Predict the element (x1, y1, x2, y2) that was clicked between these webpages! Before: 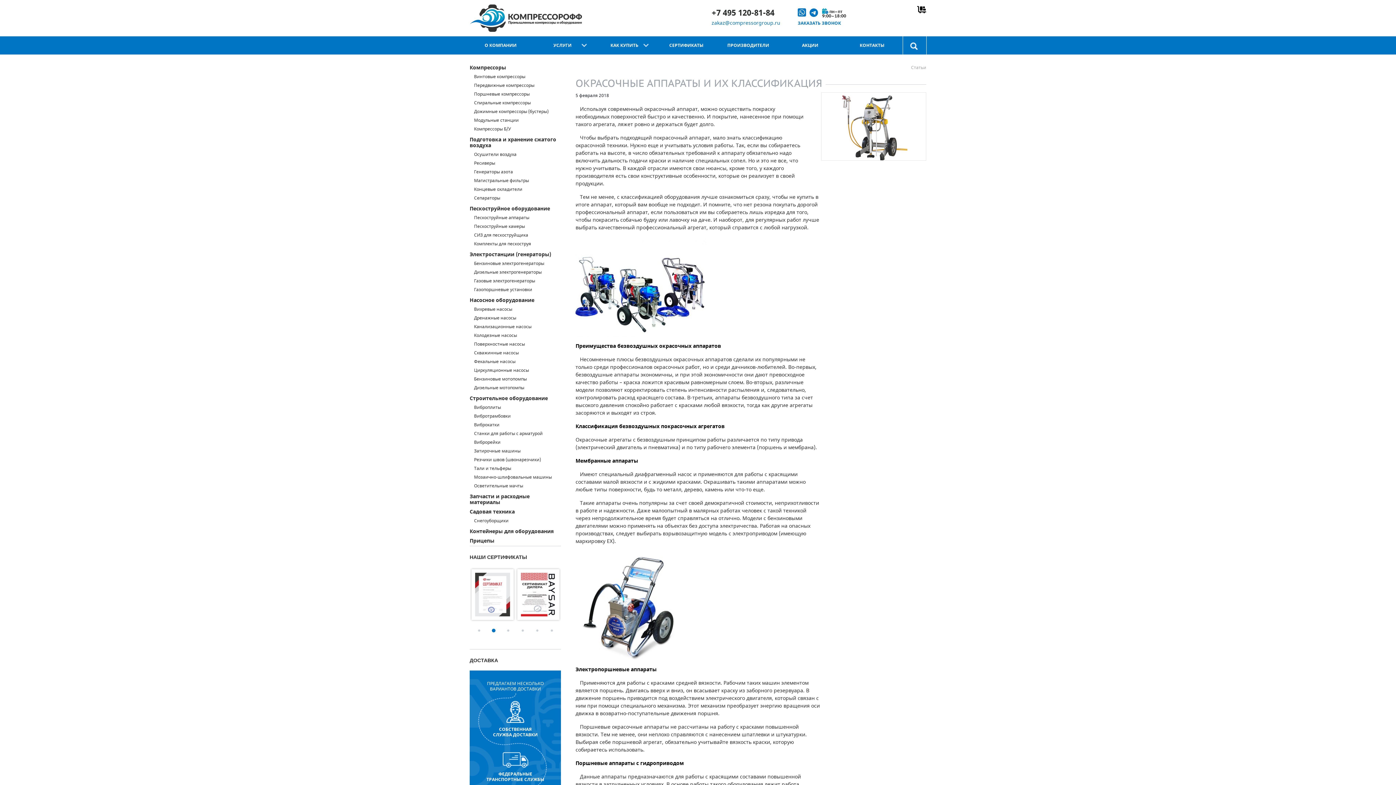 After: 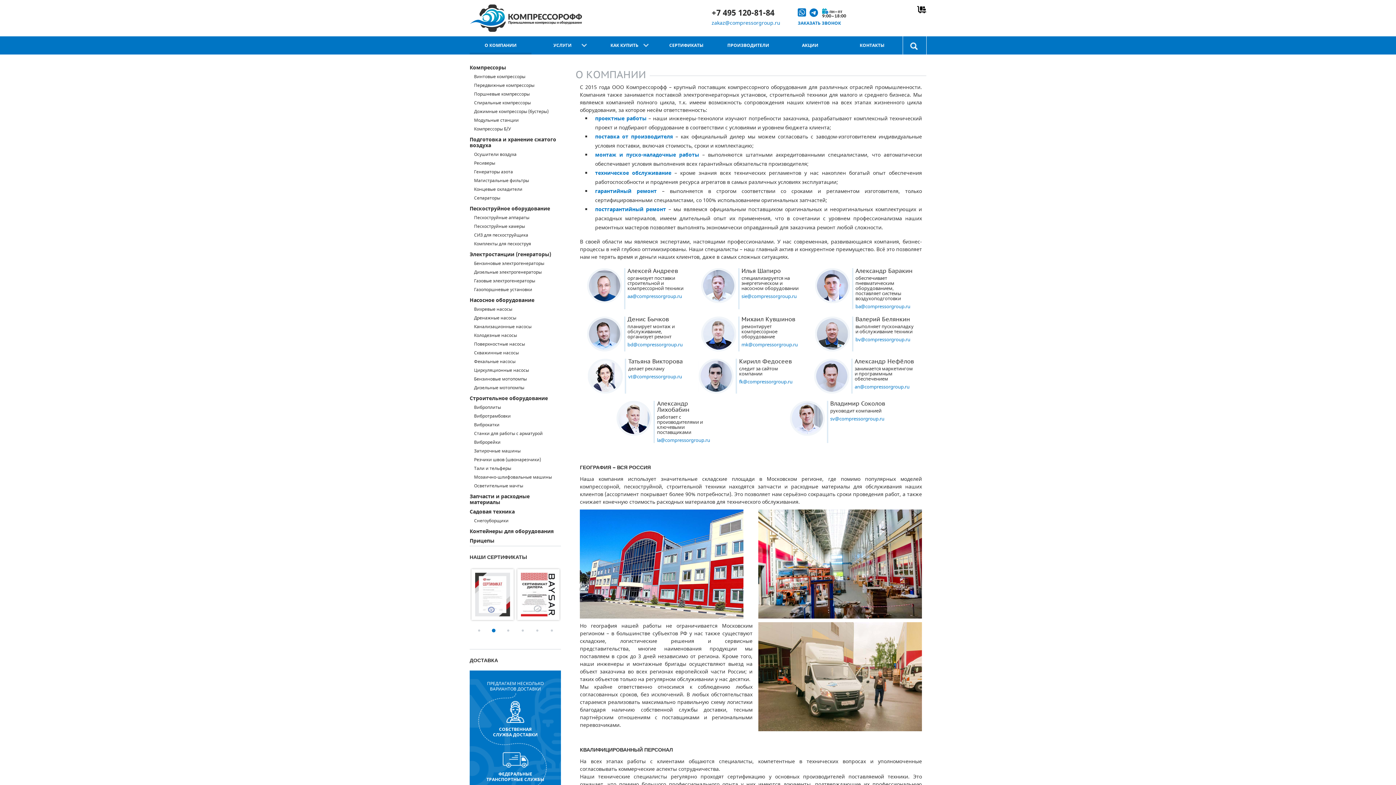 Action: label: О КОМПАНИИ bbox: (469, 36, 531, 54)